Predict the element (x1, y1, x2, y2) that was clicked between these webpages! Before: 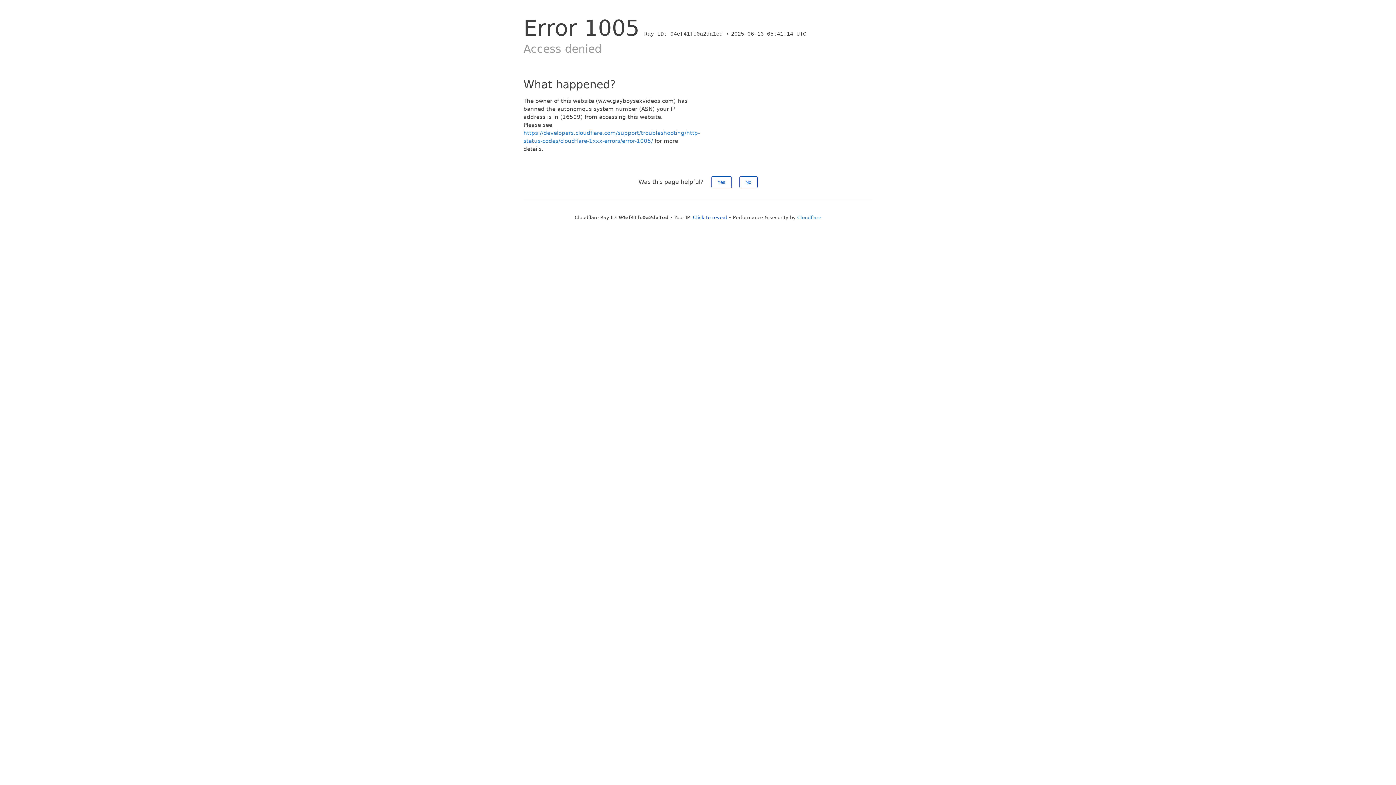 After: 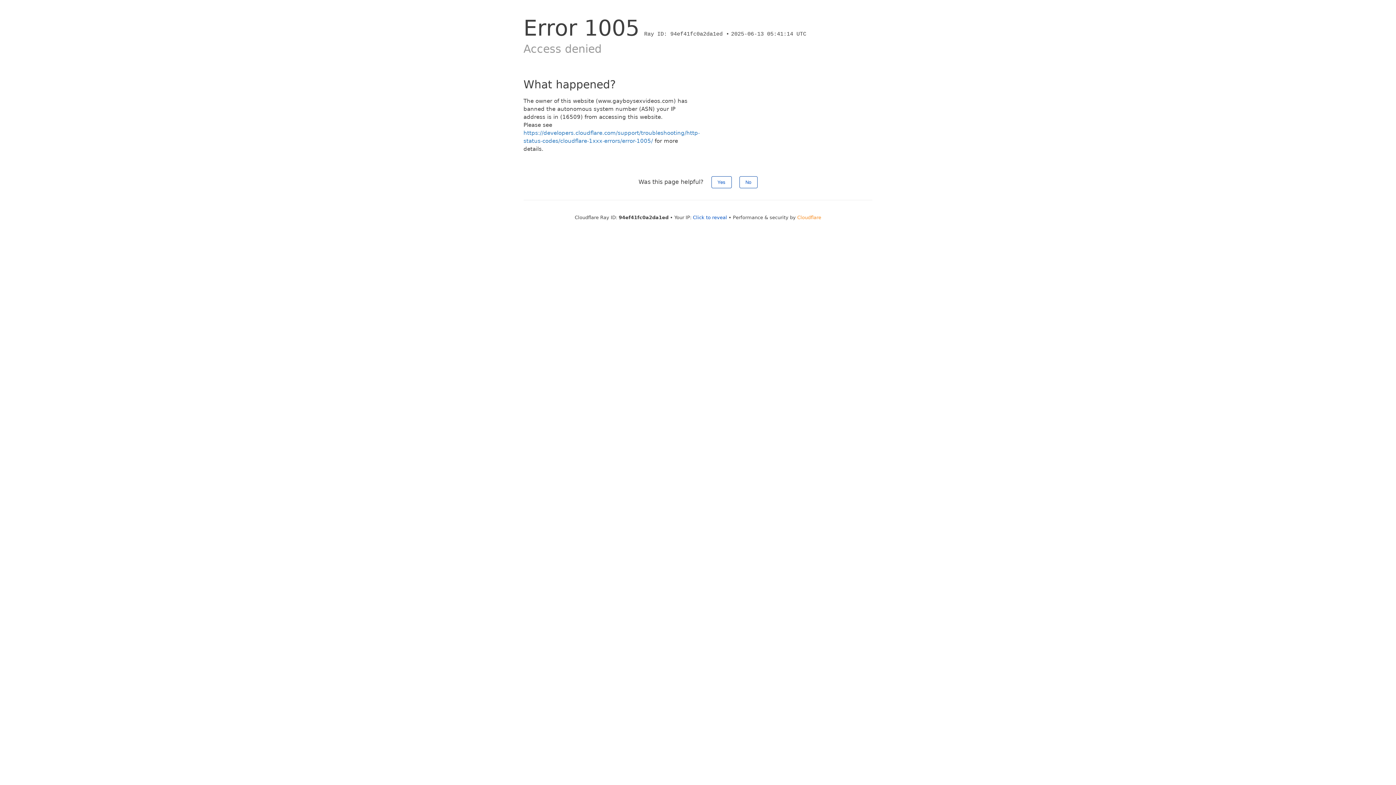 Action: bbox: (797, 214, 821, 220) label: Cloudflare